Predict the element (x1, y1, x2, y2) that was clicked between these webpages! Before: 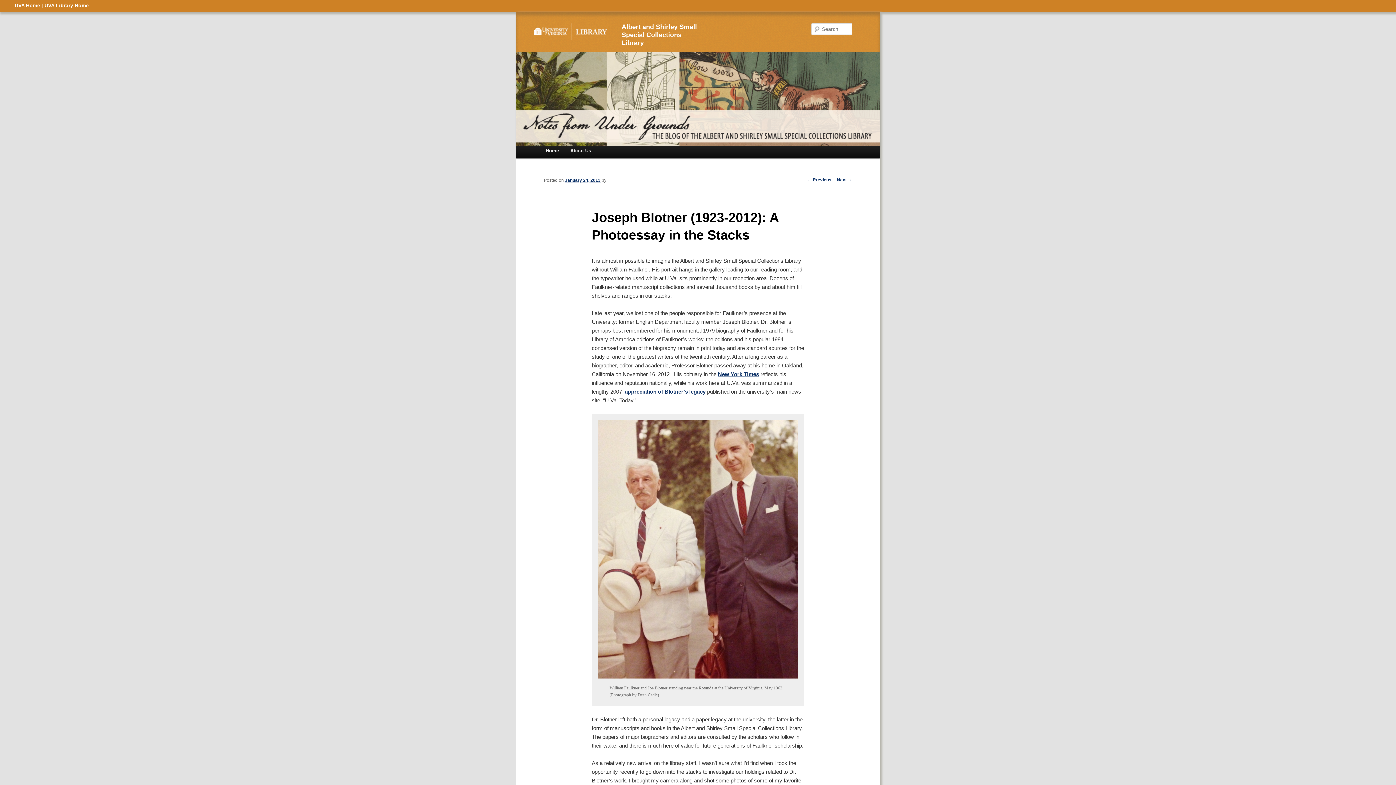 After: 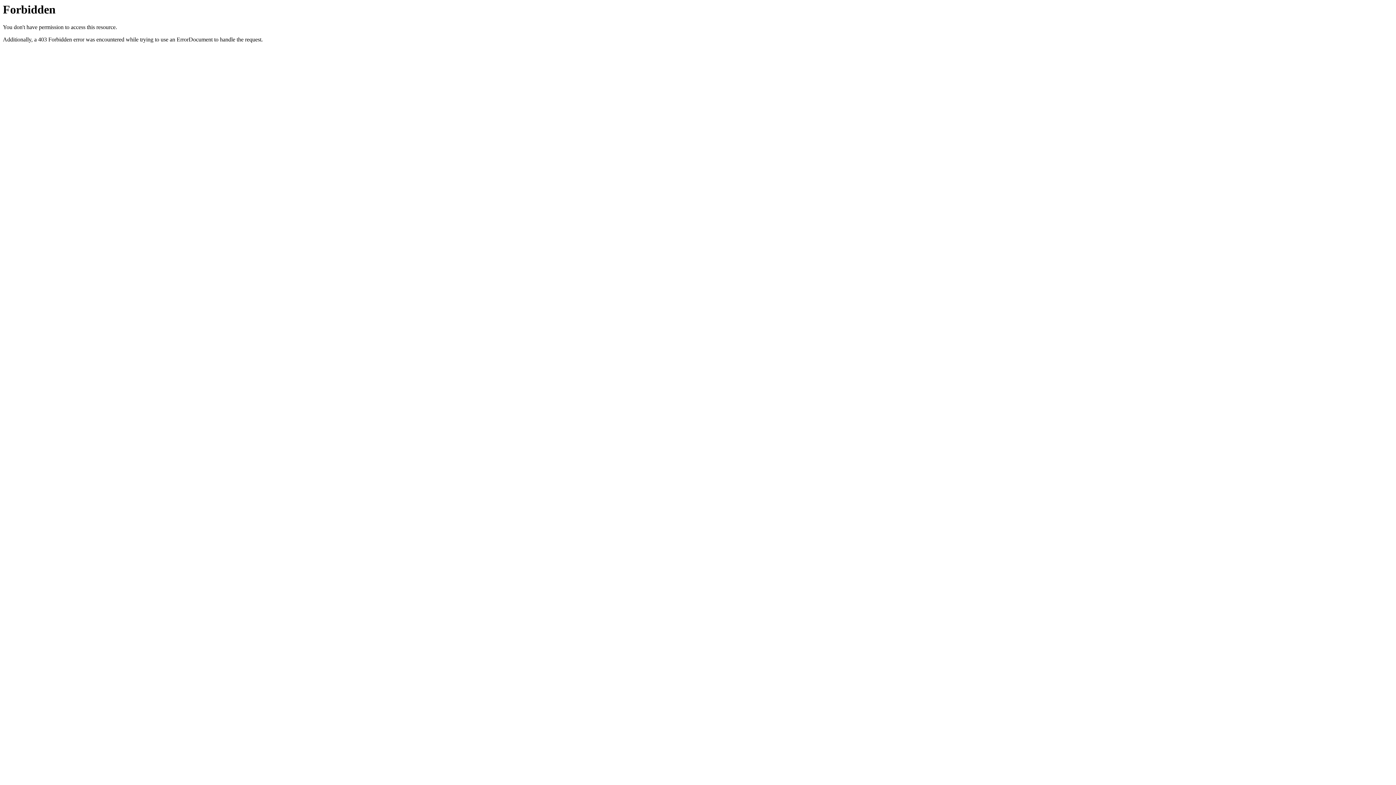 Action: bbox: (14, 2, 40, 8) label: UVA Home